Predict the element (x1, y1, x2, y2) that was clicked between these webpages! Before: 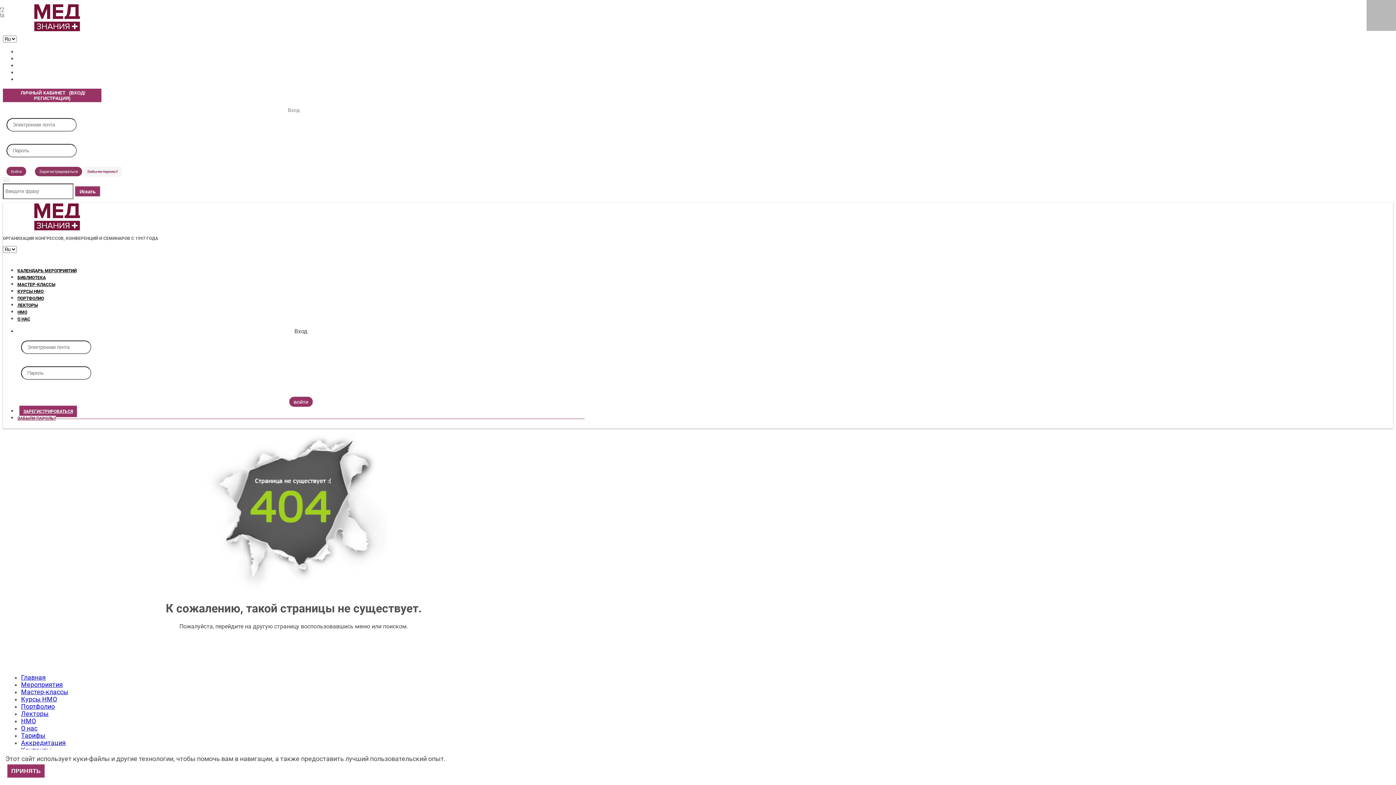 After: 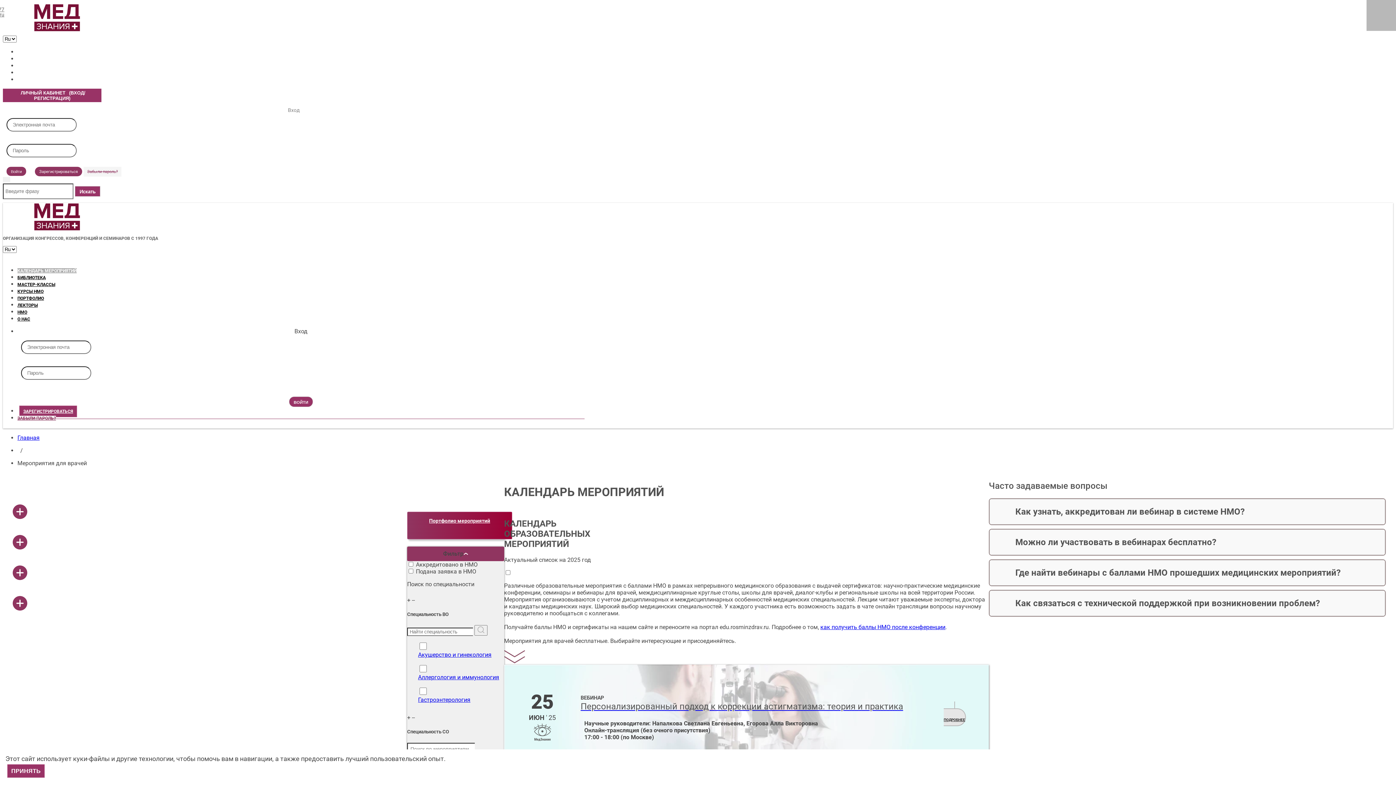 Action: bbox: (17, 268, 76, 273) label: КАЛЕНДАРЬ МЕРОПРИЯТИЙ